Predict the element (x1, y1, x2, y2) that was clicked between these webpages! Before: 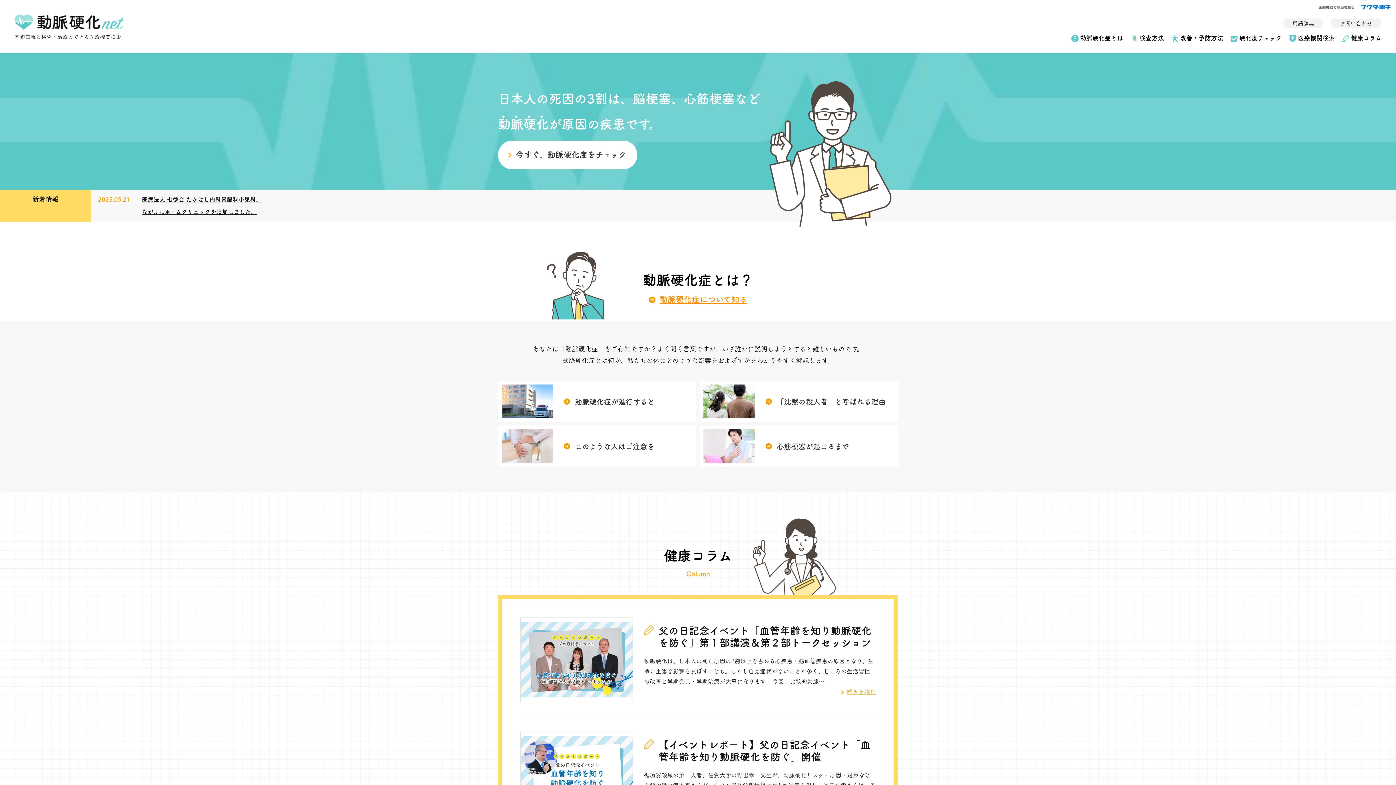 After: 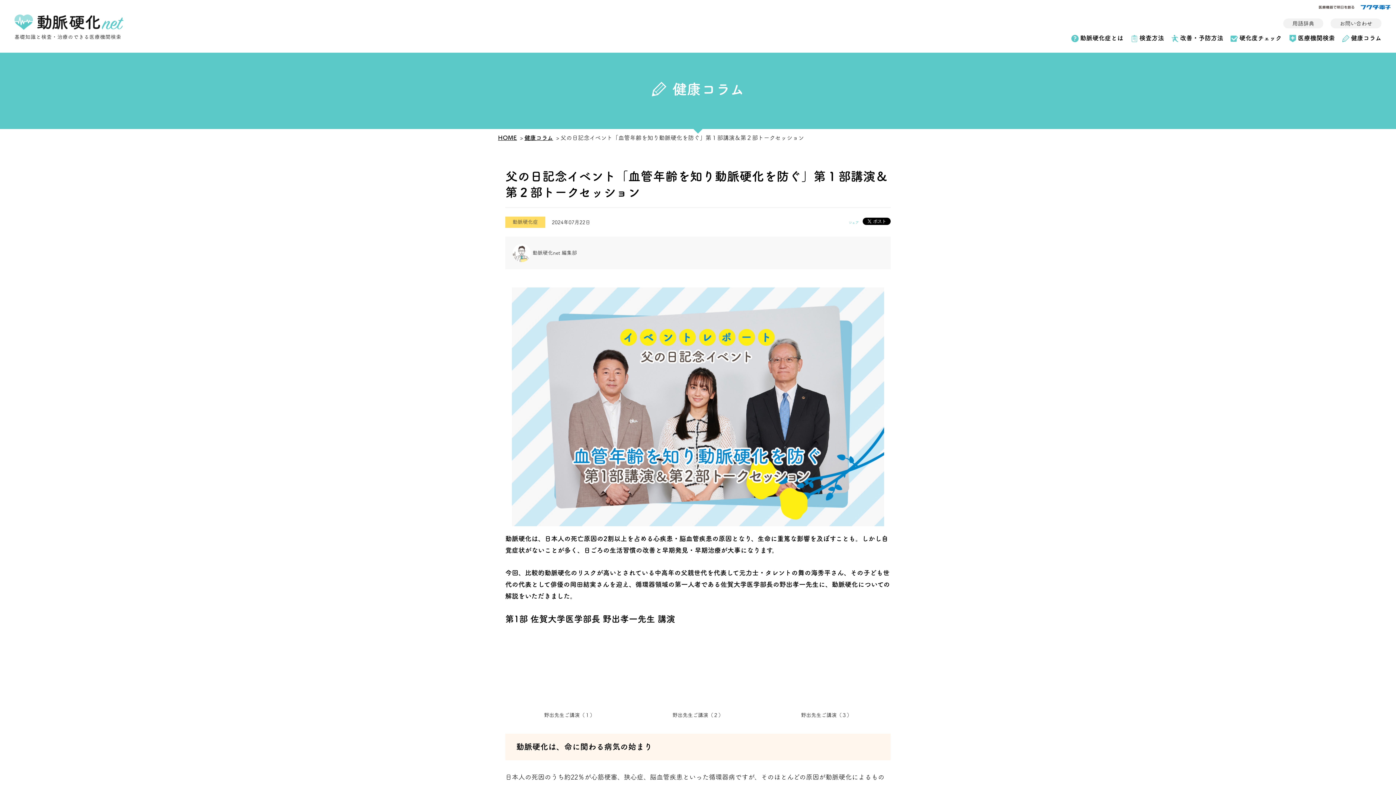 Action: bbox: (520, 617, 876, 702) label: 父の日記念イベント「血管年齢を知り動脈硬化を防ぐ」第１部講演＆第２部トークセッション

動脈硬化は、日本人の死亡原因の2割以上を占める心疾患・脳血管疾患の原因となり、生命に重篤な影響を及ぼすことも。しかし自覚症状がないことが多く、日ごろの生活習慣の改善と早期発見・早期治療が大事になります。 今回、比較的動脈…

続きを読む